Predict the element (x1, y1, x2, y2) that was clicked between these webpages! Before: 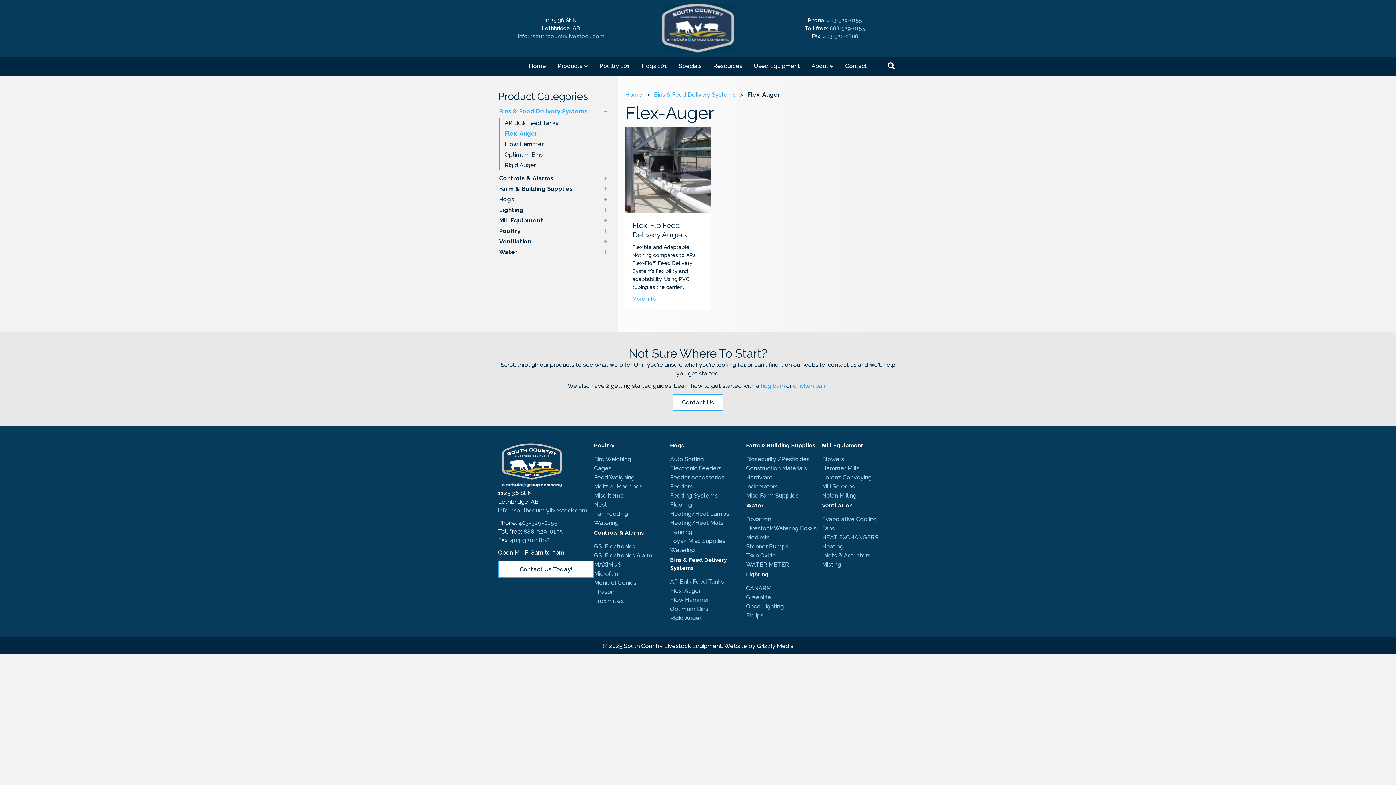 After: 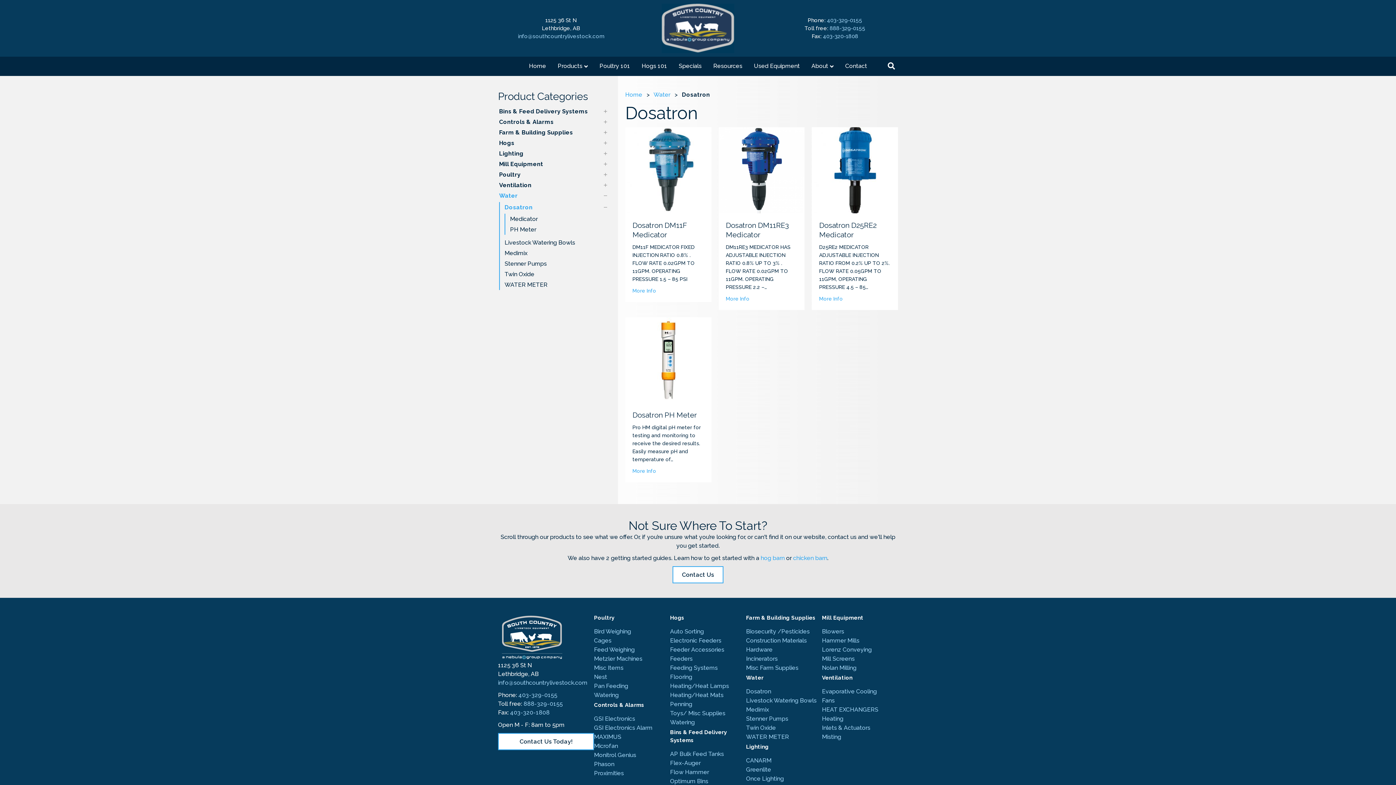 Action: label: Dosatron bbox: (746, 515, 826, 523)